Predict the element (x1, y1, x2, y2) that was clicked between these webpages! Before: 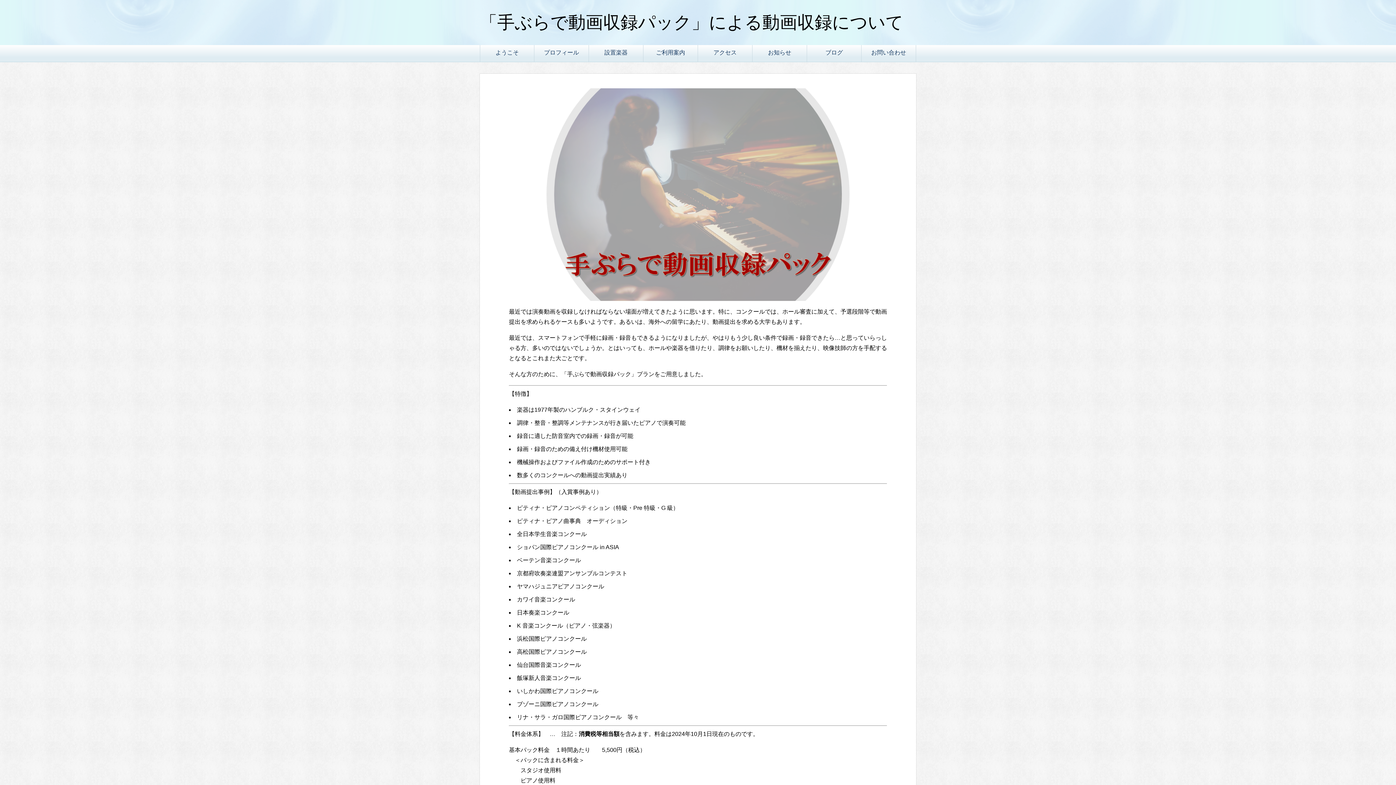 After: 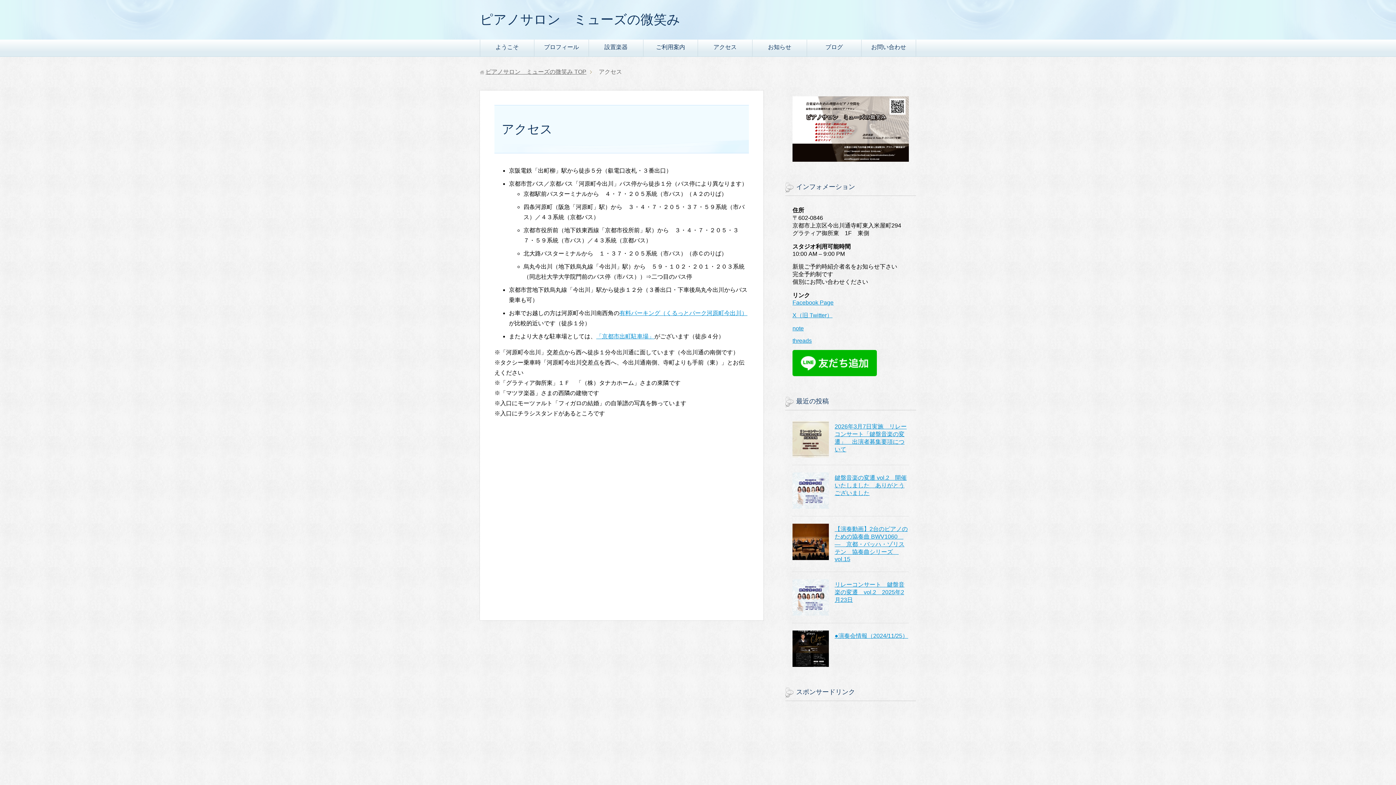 Action: label: アクセス bbox: (698, 45, 752, 61)